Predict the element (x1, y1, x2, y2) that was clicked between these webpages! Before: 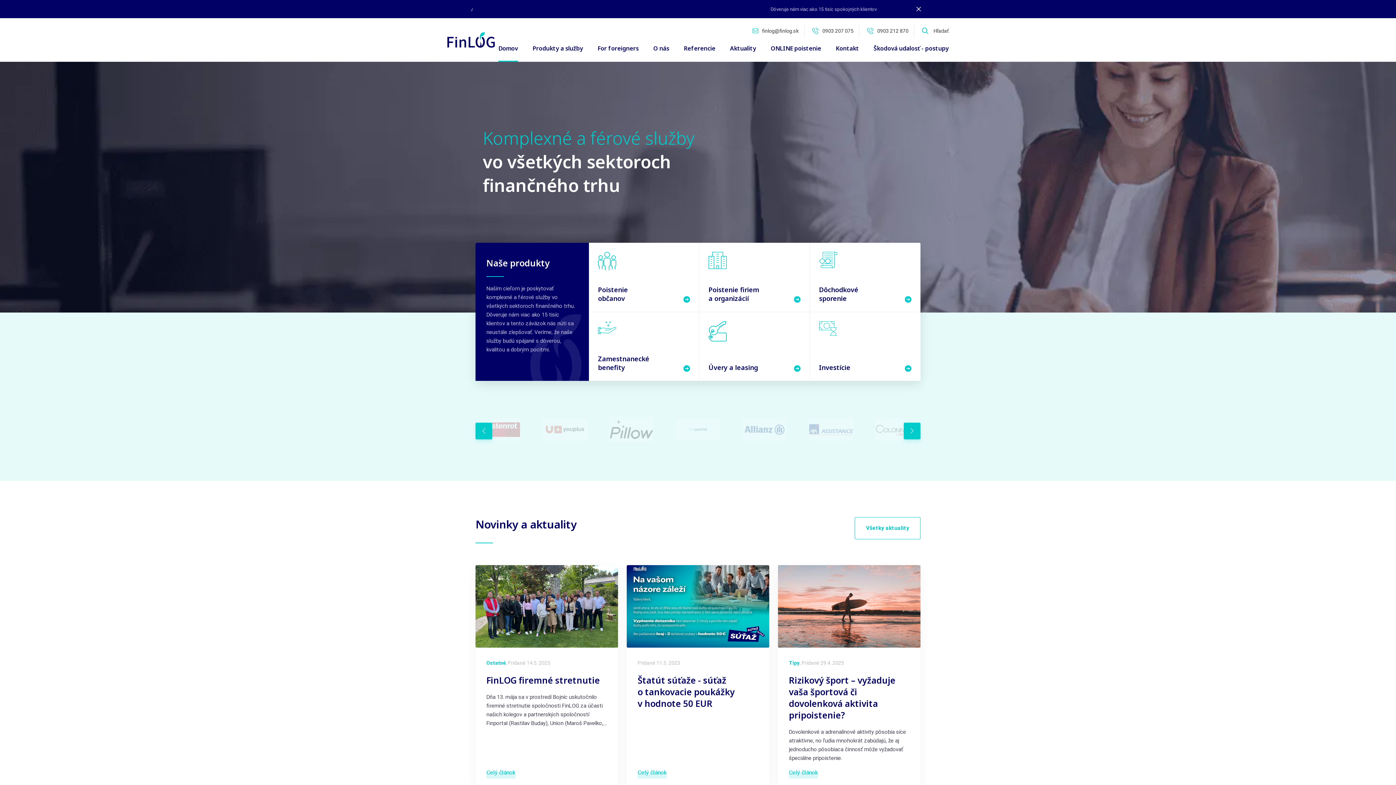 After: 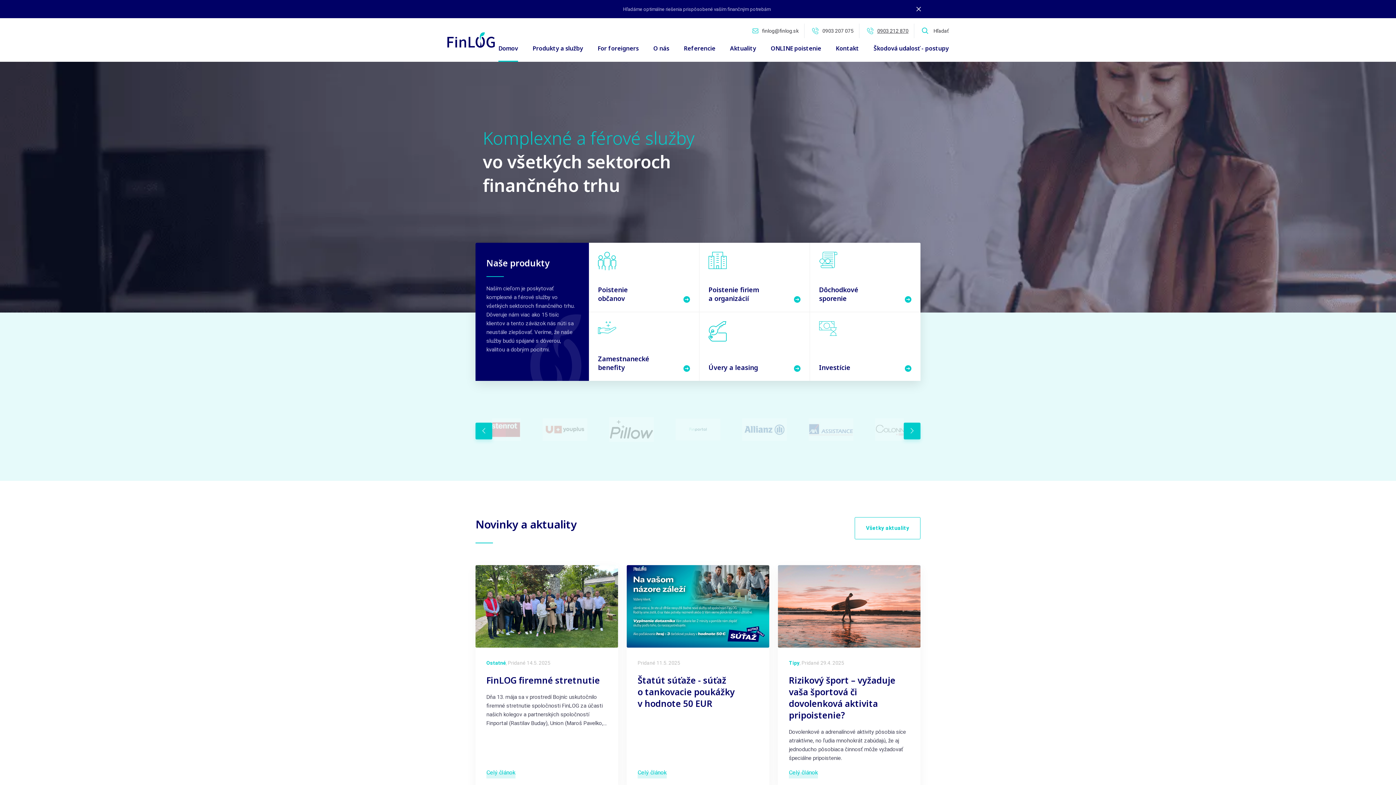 Action: label: 0903 212 870 bbox: (877, 28, 914, 33)